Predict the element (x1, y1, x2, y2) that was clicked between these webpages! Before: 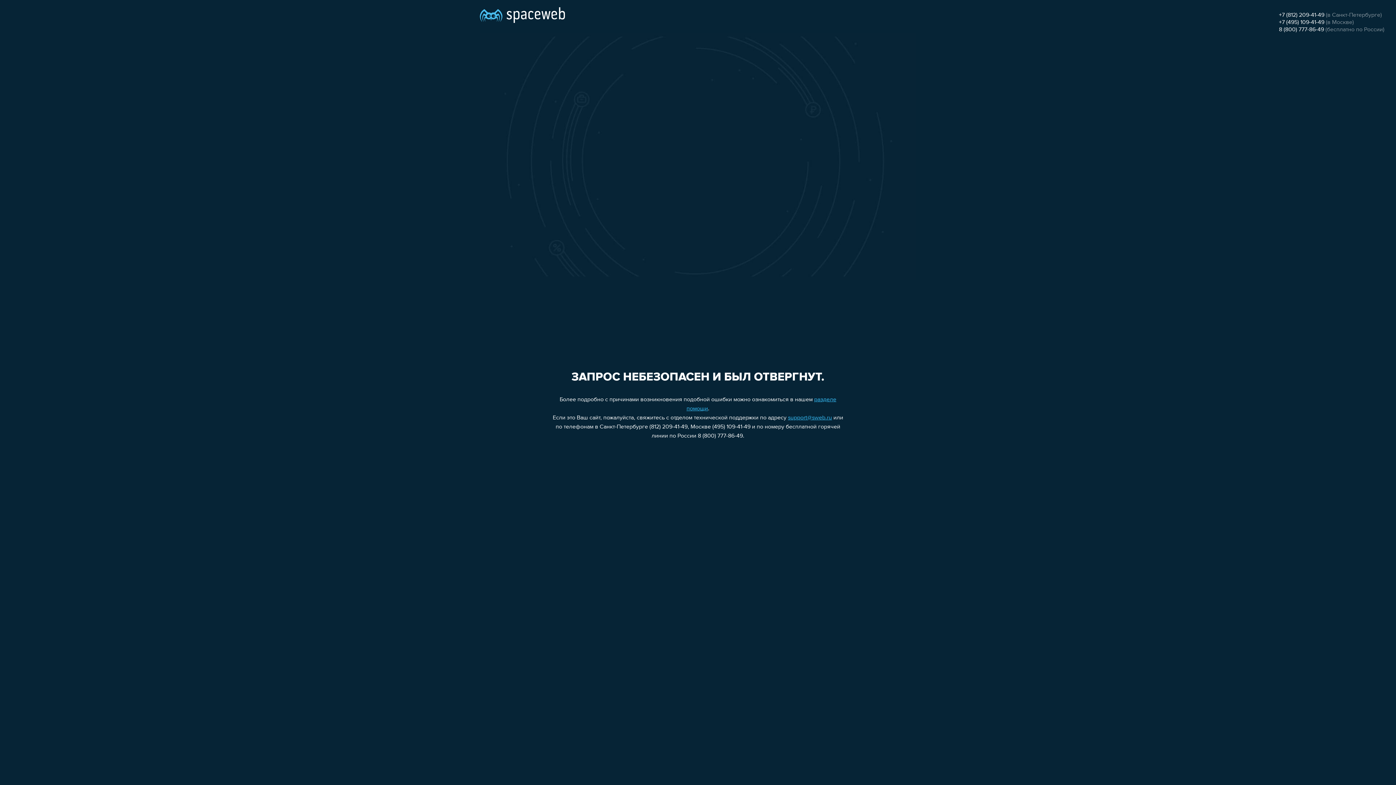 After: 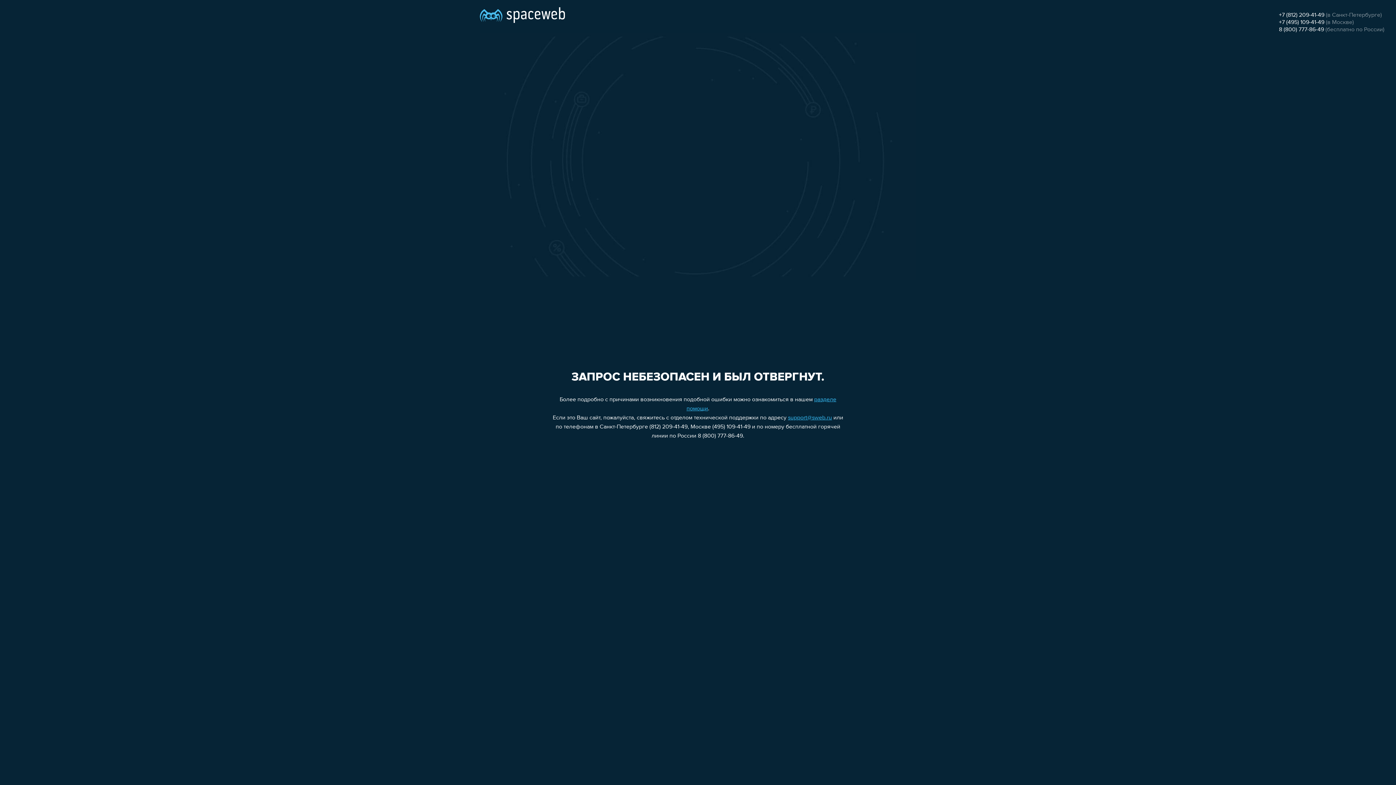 Action: bbox: (1279, 26, 1324, 32) label: 8 (800) 777-86-49